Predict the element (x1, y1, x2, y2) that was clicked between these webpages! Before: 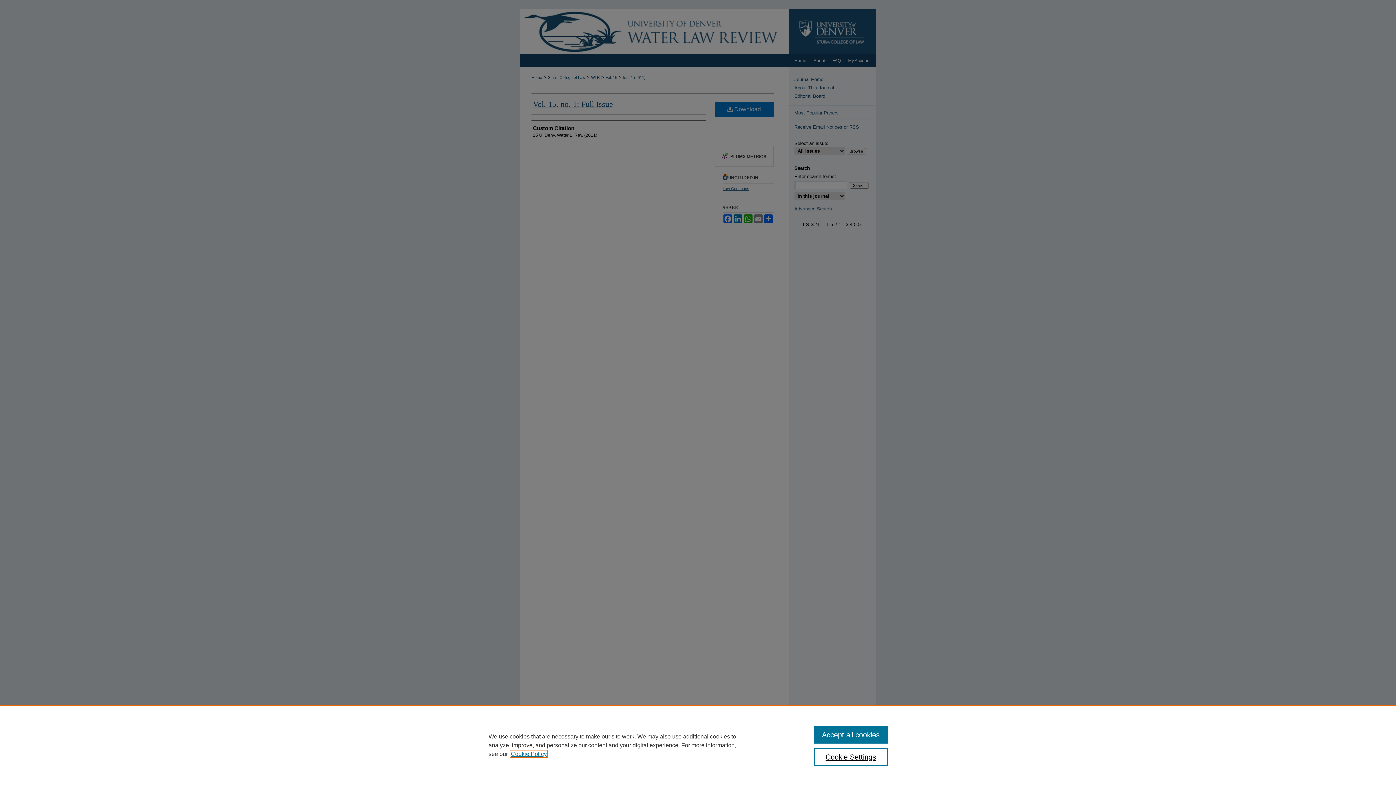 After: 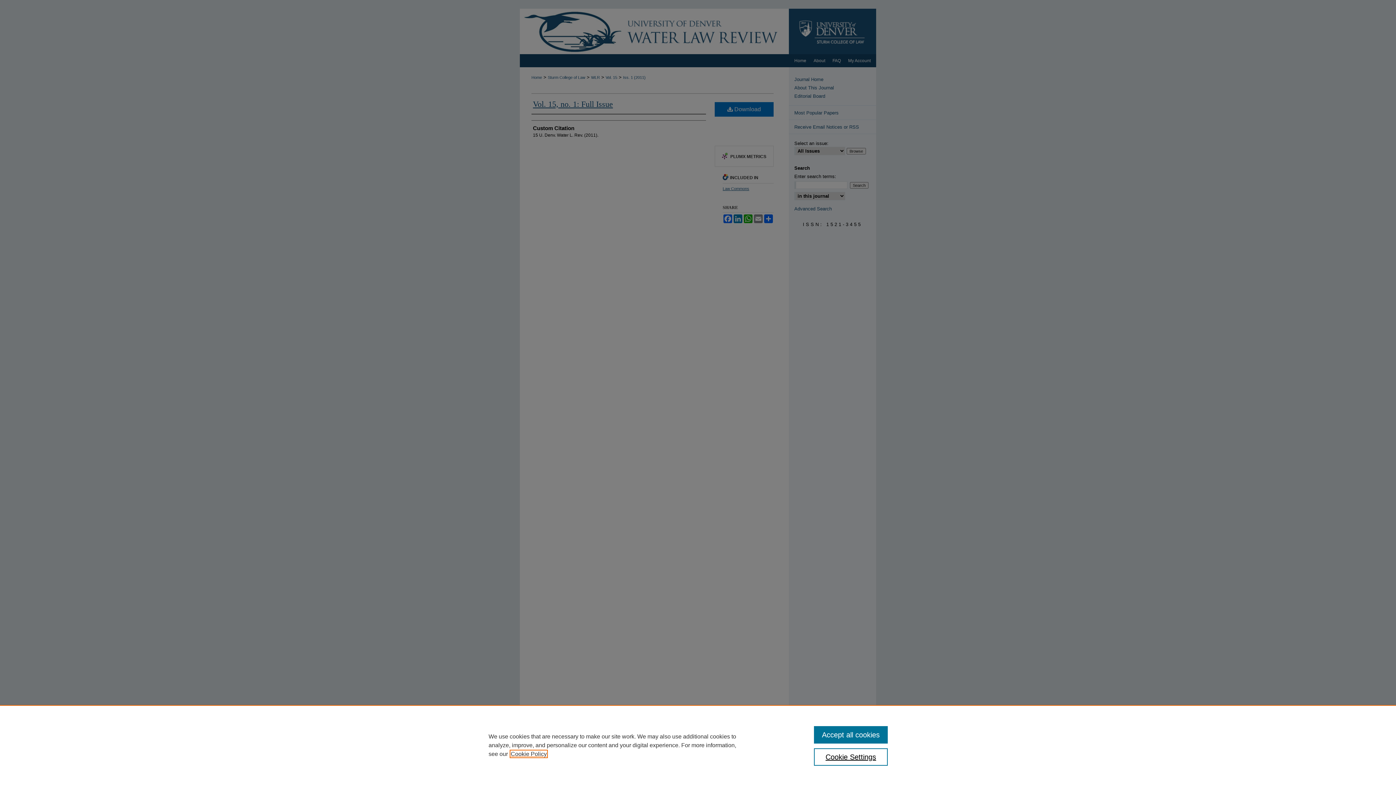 Action: label: , opens in a new tab bbox: (510, 751, 546, 757)